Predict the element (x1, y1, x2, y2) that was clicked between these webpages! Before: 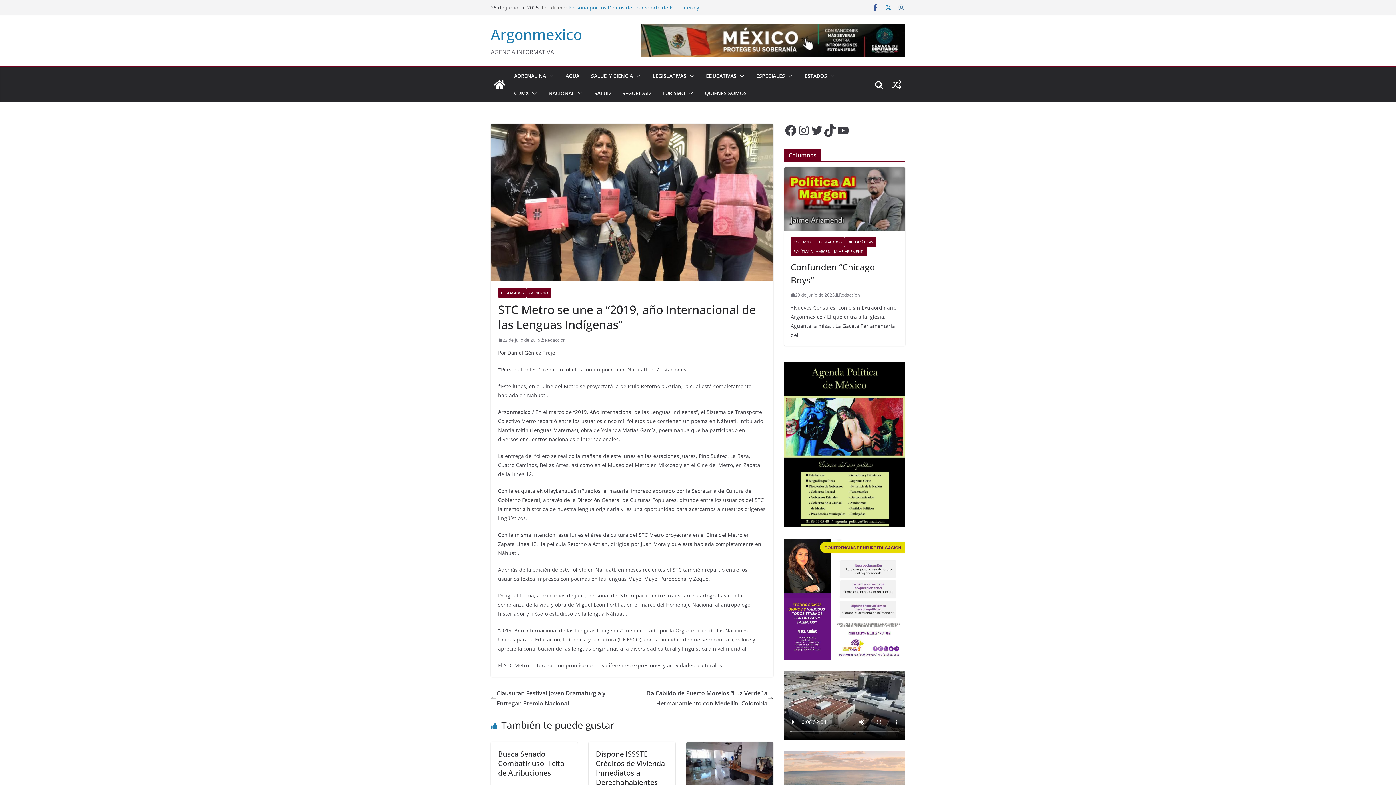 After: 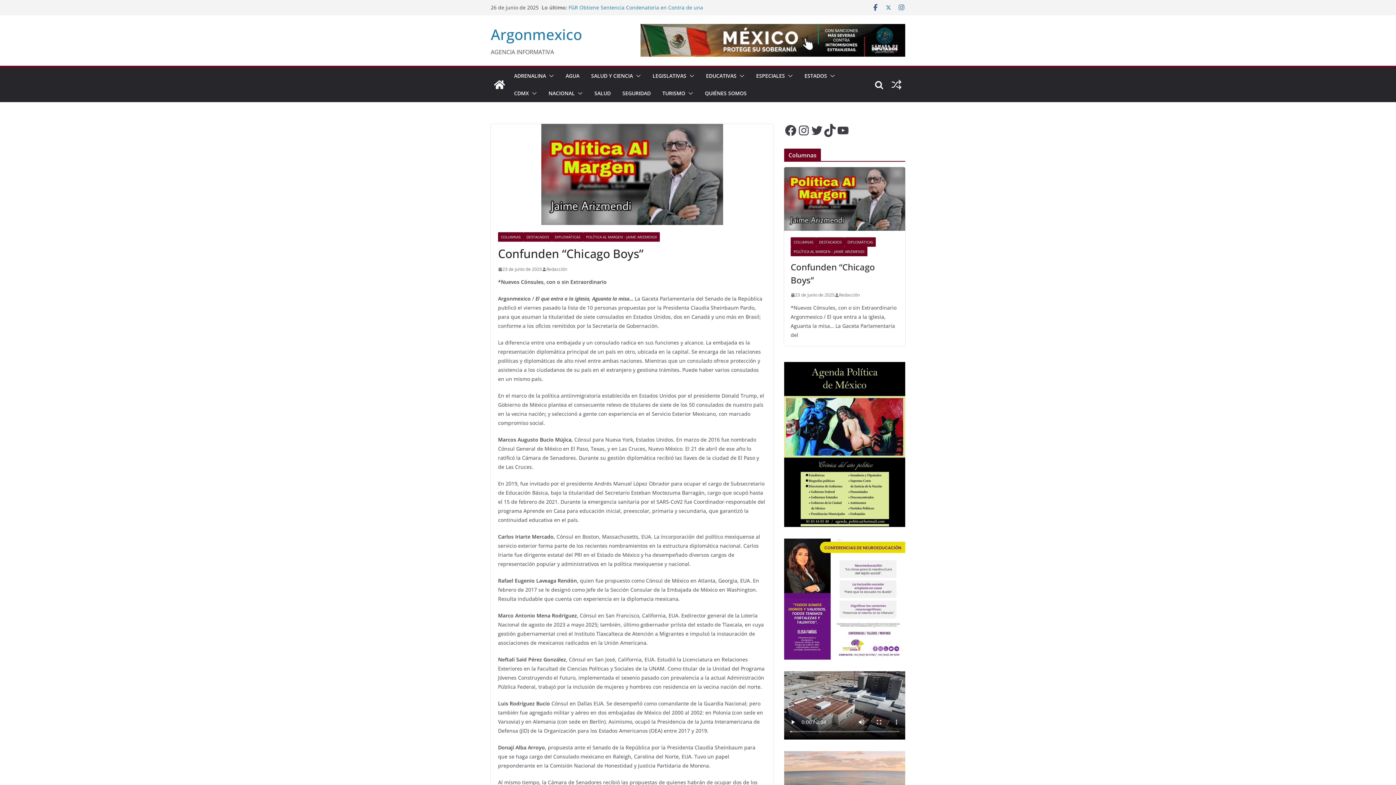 Action: bbox: (790, 260, 898, 286) label: Confunden “Chicago Boys”